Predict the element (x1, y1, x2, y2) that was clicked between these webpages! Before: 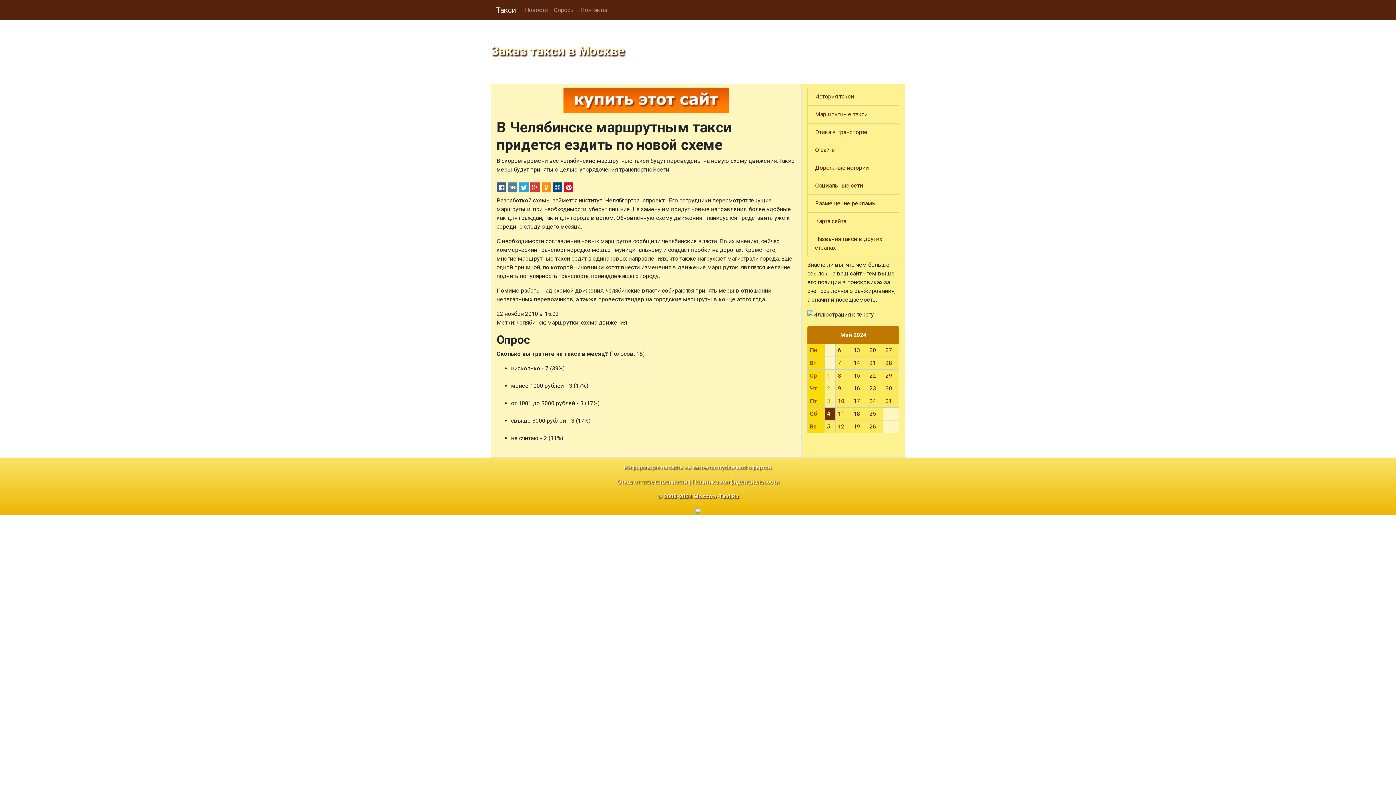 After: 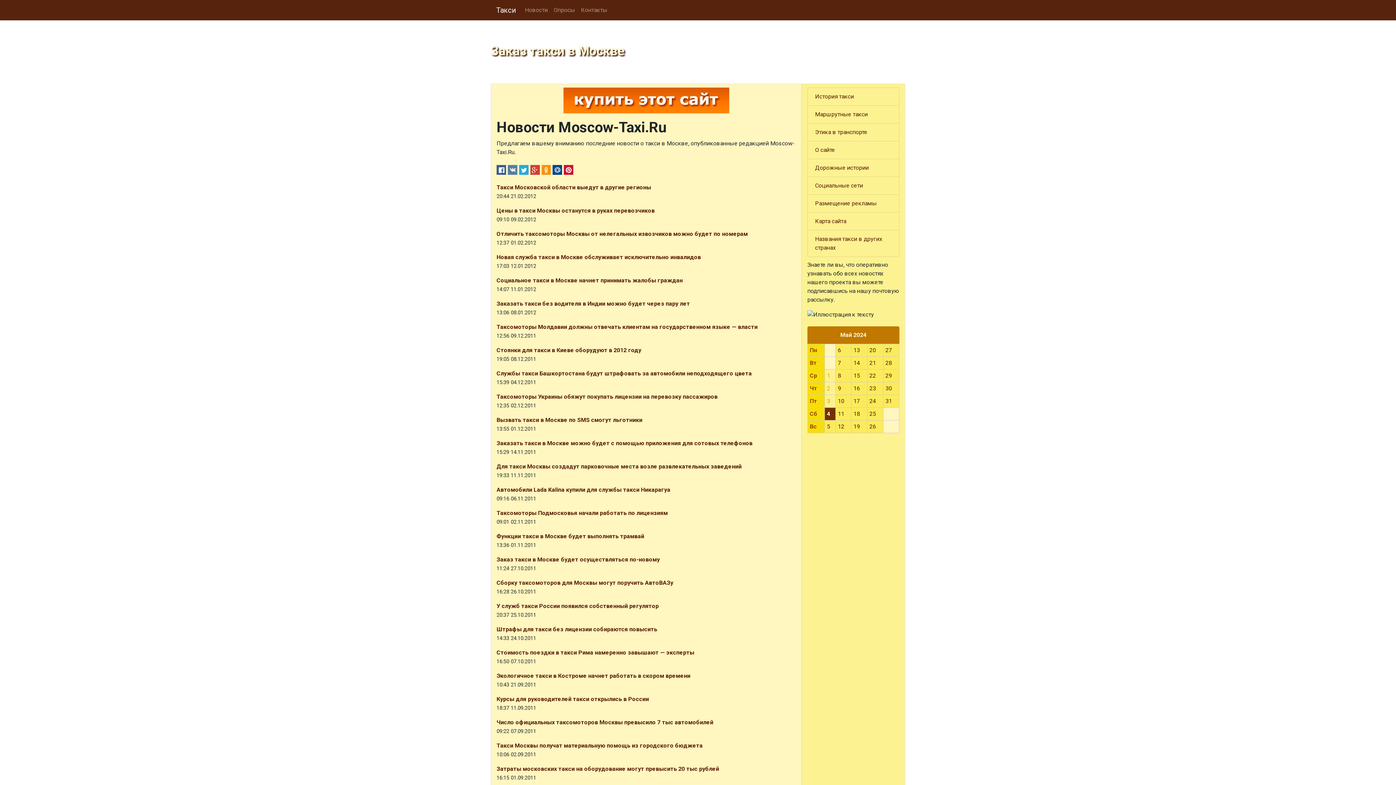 Action: bbox: (522, 2, 550, 17) label: Новости